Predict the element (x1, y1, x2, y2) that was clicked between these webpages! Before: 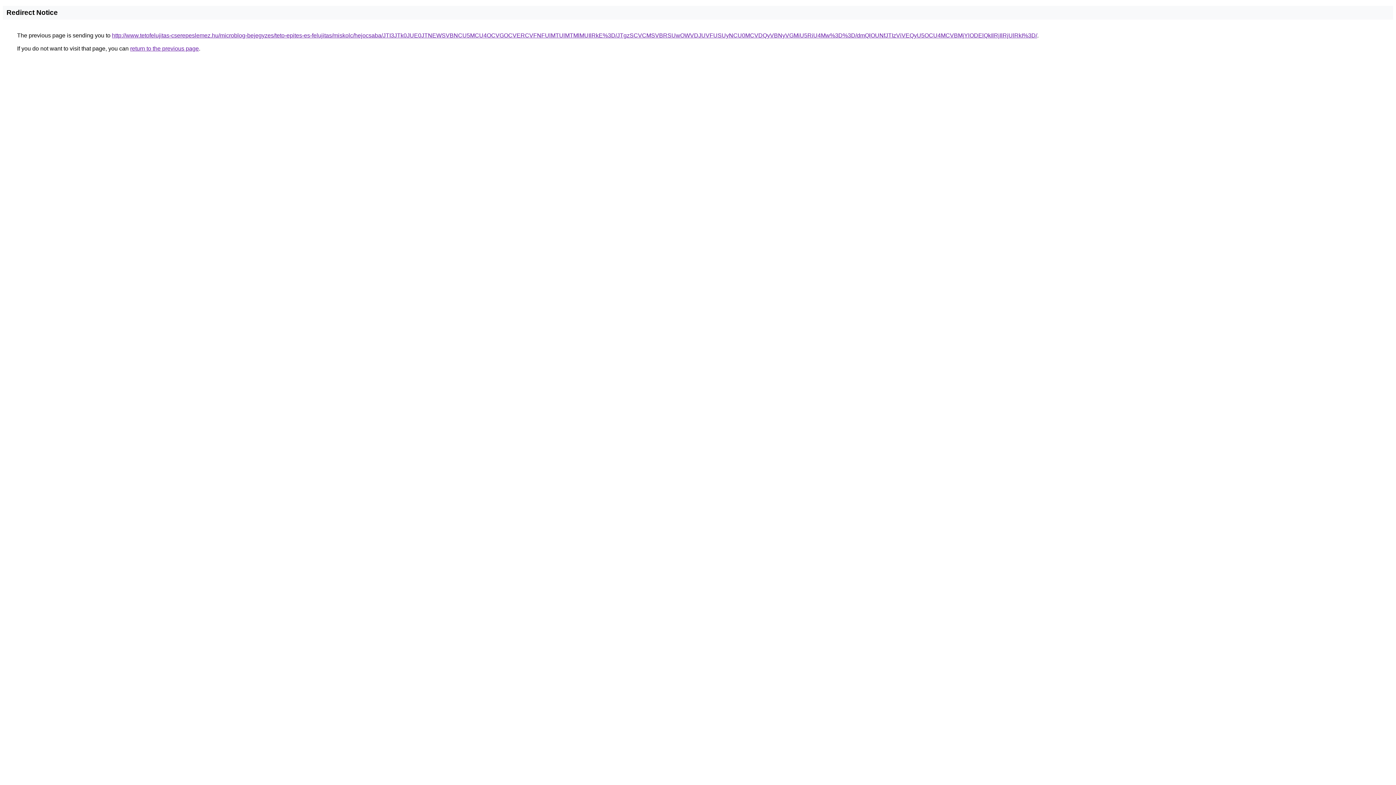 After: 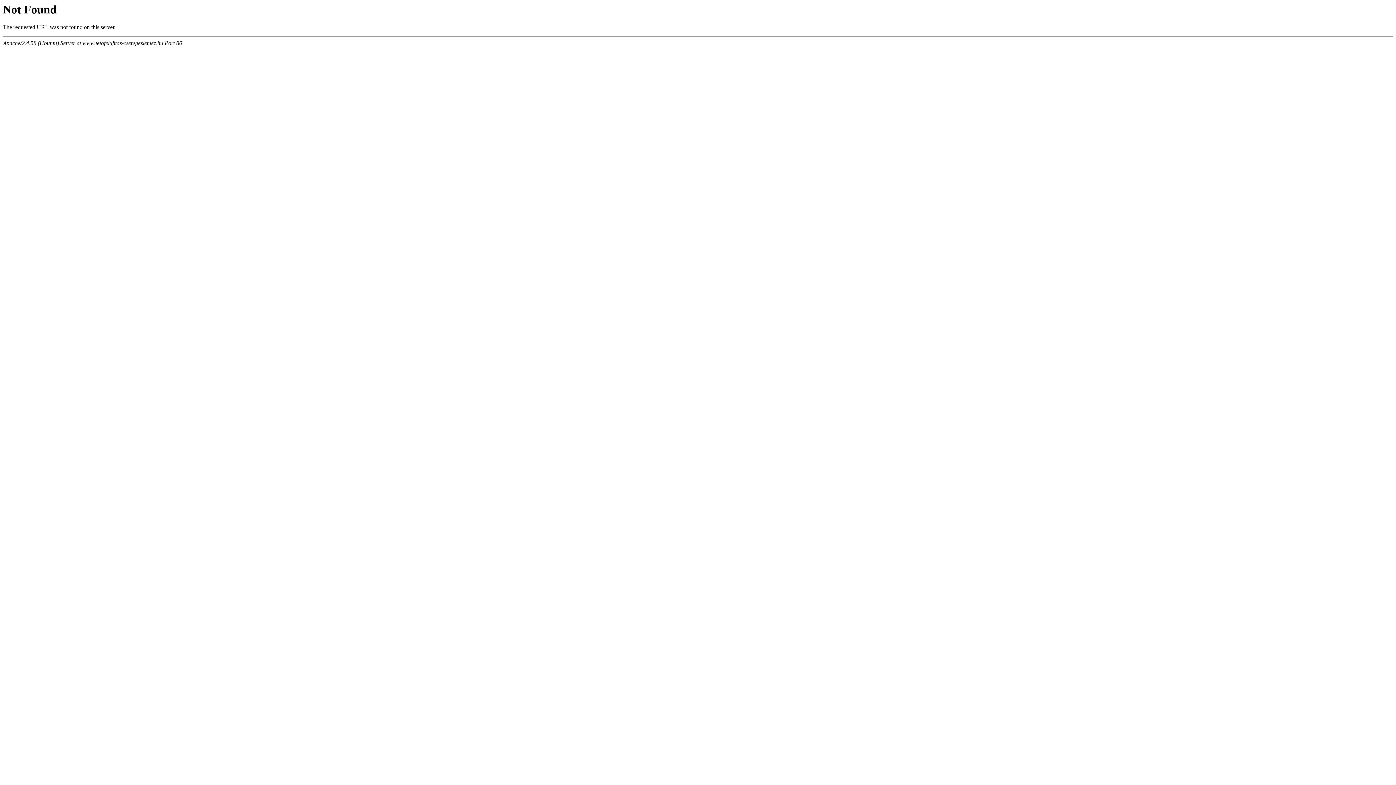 Action: bbox: (112, 32, 1037, 38) label: http://www.tetofelujitas-cserepeslemez.hu/microblog-bejegyzes/teto-epites-es-felujitas/miskolc/hejocsaba/JTI3JTk0JUE0JTNEWSVBNCU5MCU4OCVGOCVERCVFNFUlMTUlMTMlMUIlRkE%3D/JTgzSCVCMSVBRSUwOWVDJUVFUSUyNCU0MCVDQyVBNyVGMiU5RiU4Mw%3D%3D/dmQlOUNfJTIzViVEQyU5OCU4MCVBMjYlODElQkIlRjIlRjUlRkI%3D/